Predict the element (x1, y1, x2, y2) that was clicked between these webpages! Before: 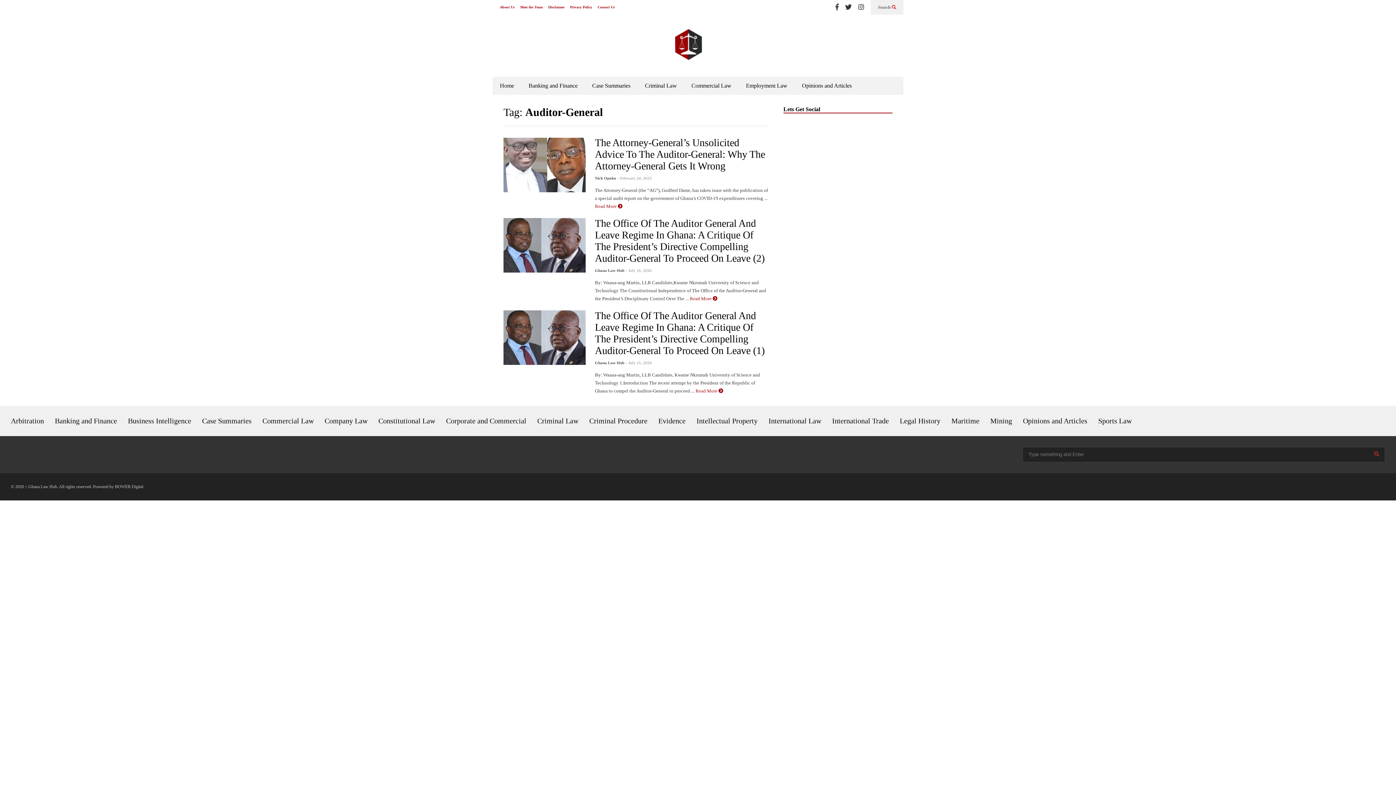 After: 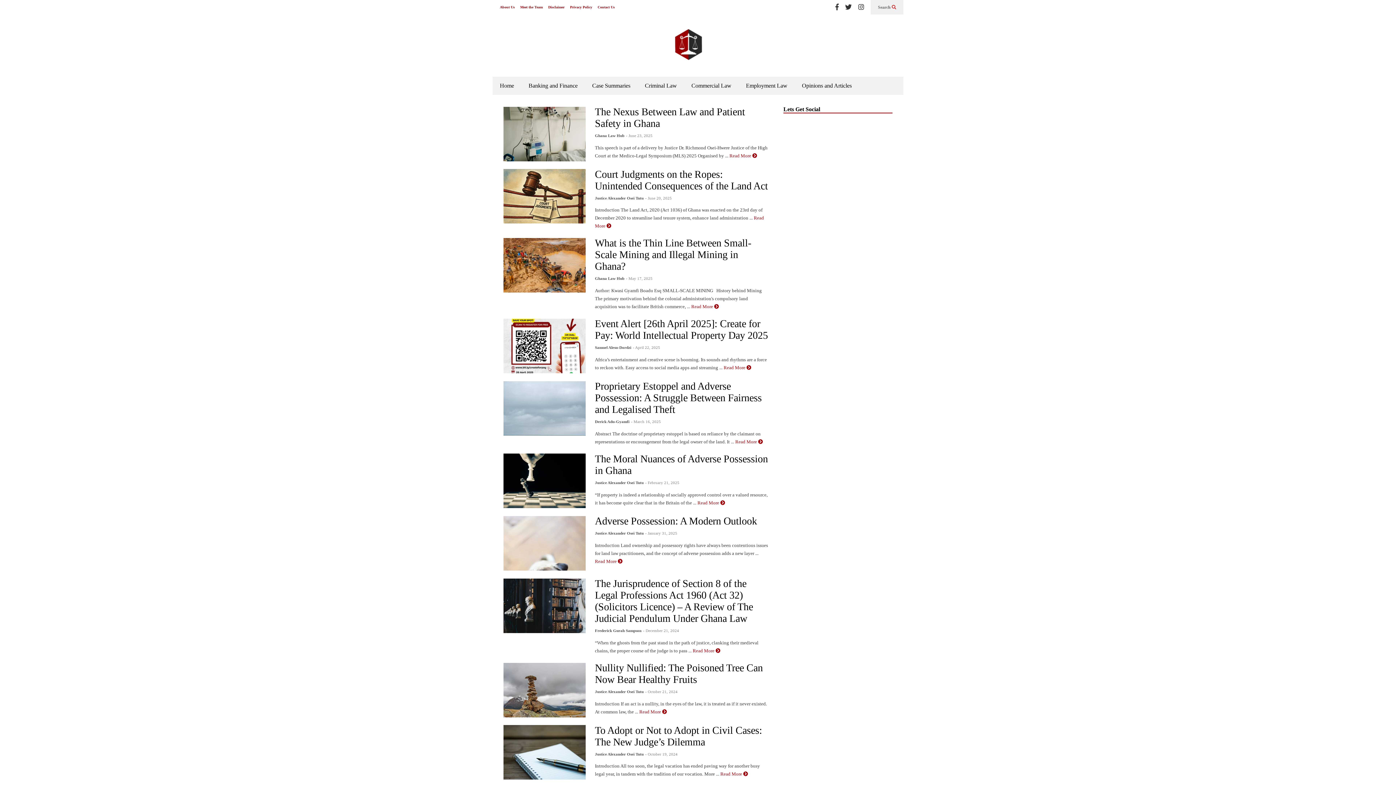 Action: bbox: (1372, 451, 1381, 457)